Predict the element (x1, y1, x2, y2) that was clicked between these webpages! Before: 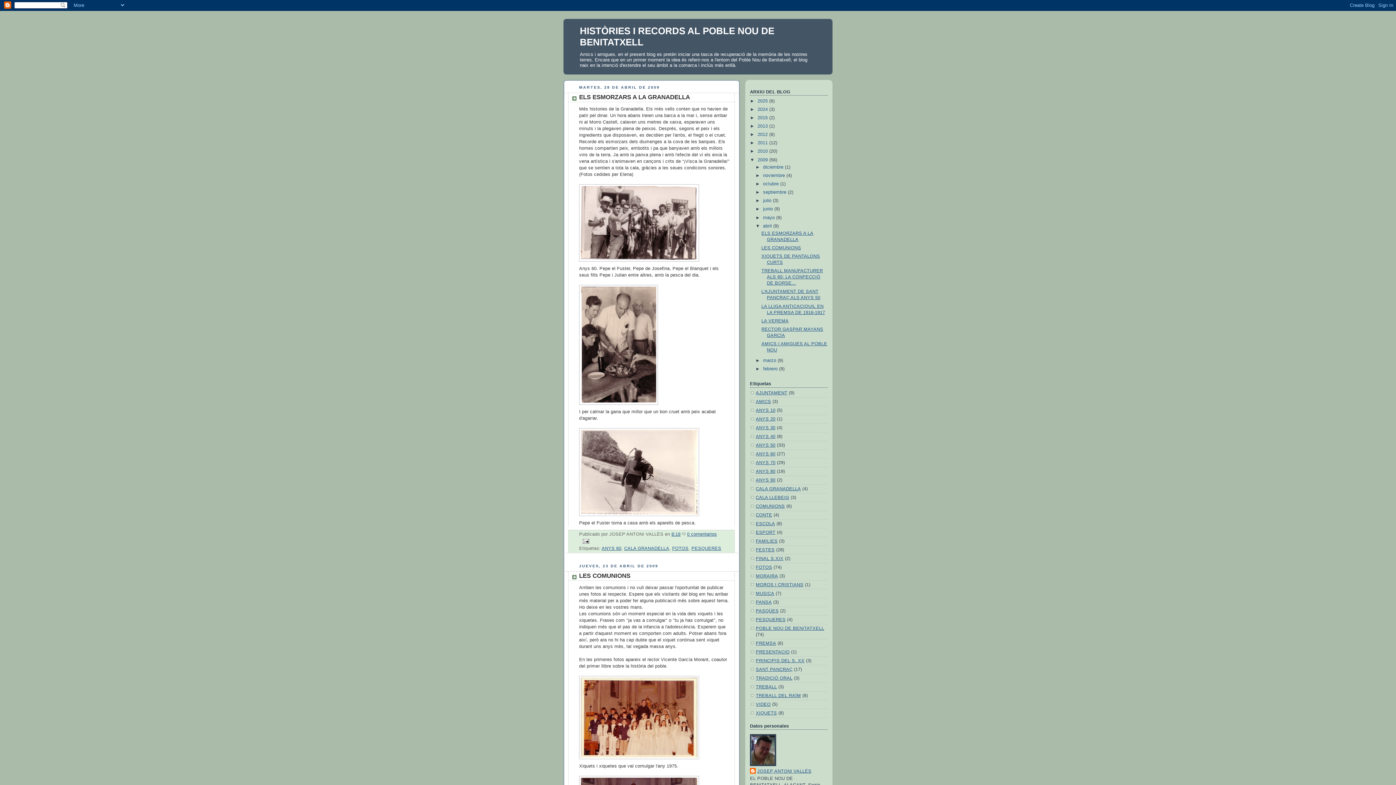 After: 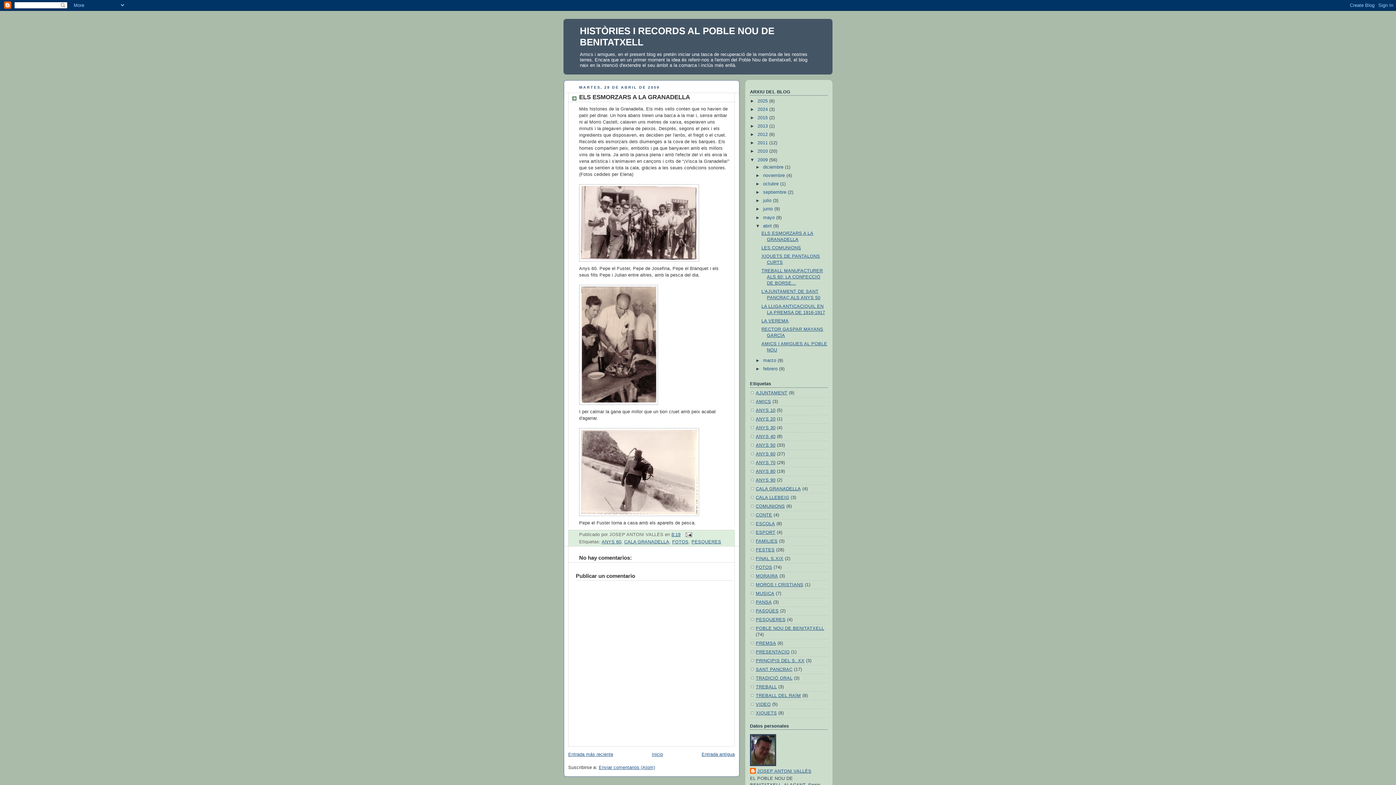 Action: label: ELS ESMORZARS A LA GRANADELLA bbox: (579, 93, 690, 100)